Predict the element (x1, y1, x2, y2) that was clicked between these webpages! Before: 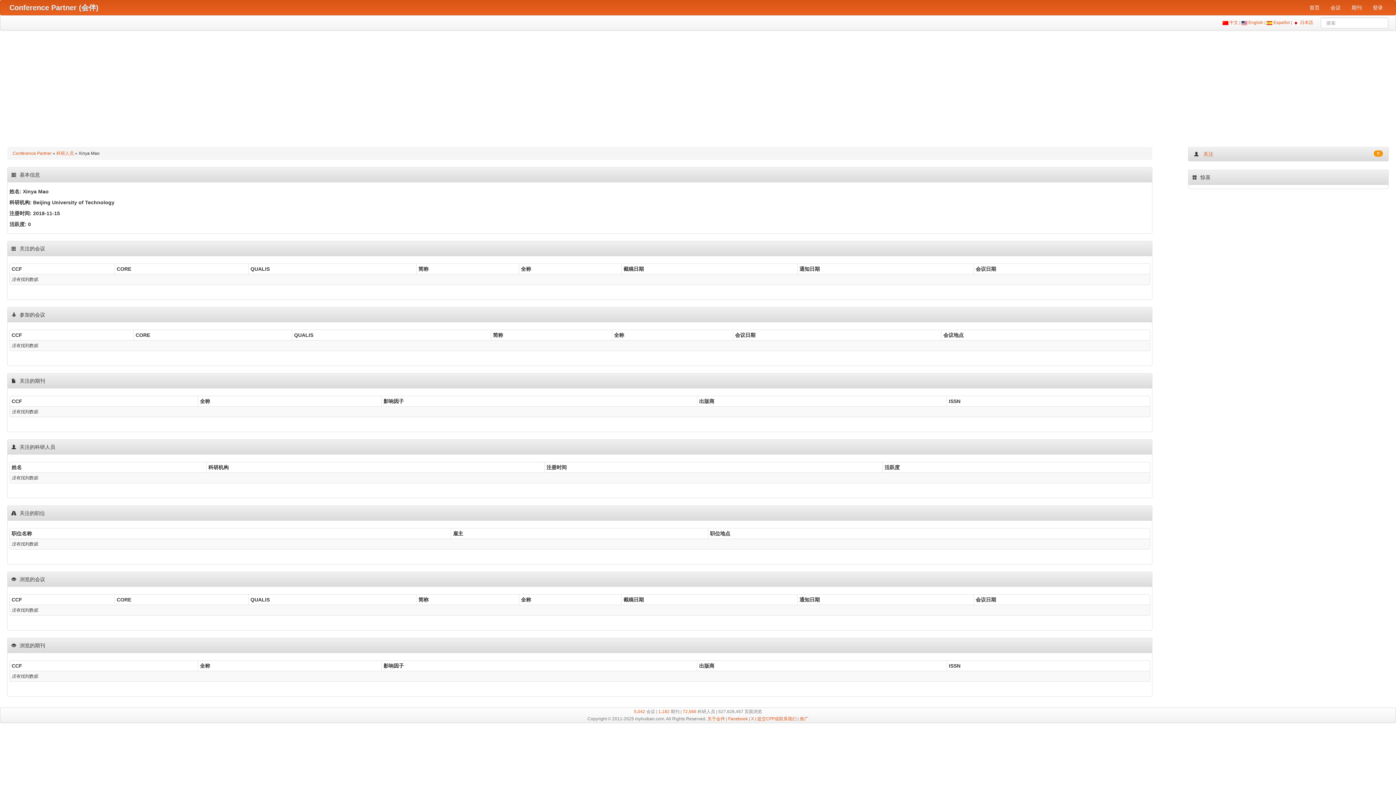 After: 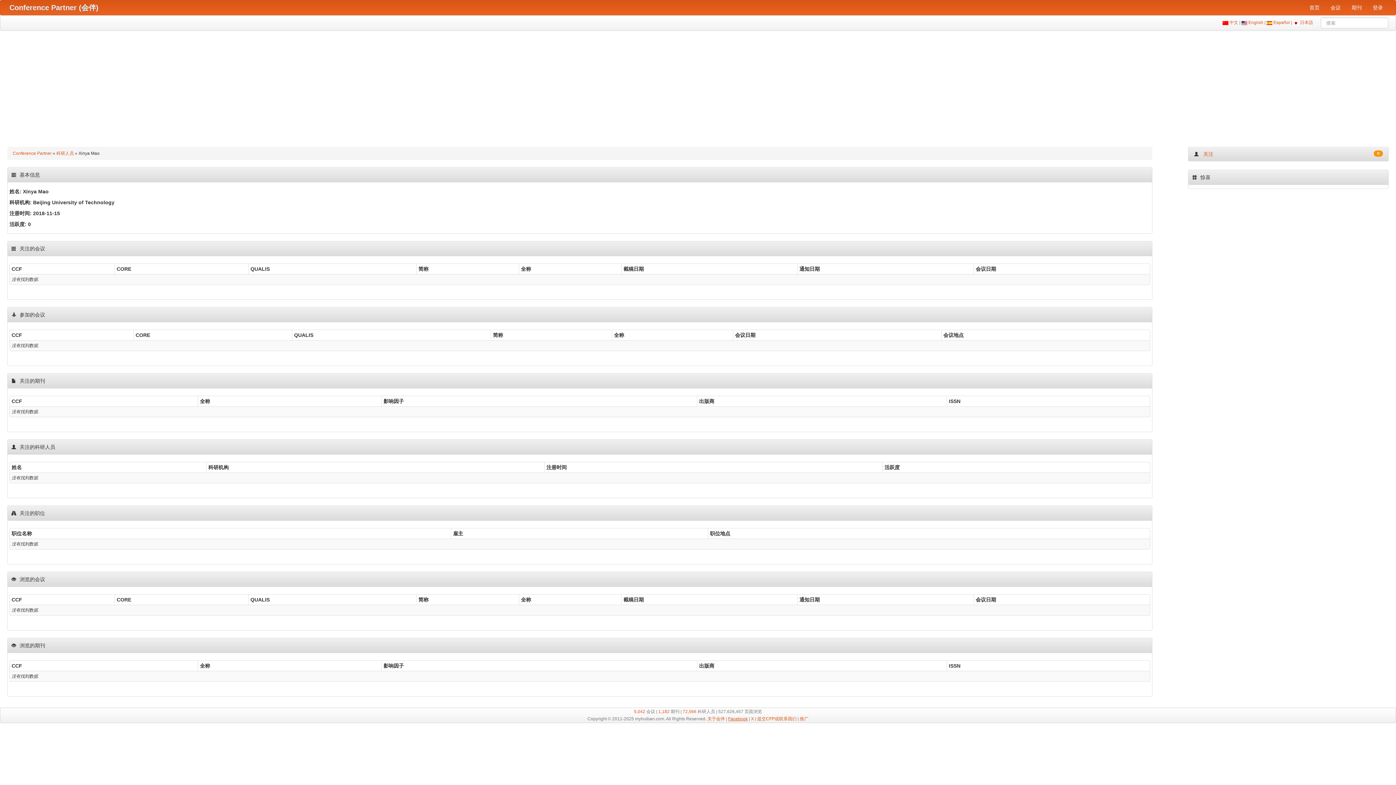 Action: bbox: (728, 716, 748, 721) label: Facebook